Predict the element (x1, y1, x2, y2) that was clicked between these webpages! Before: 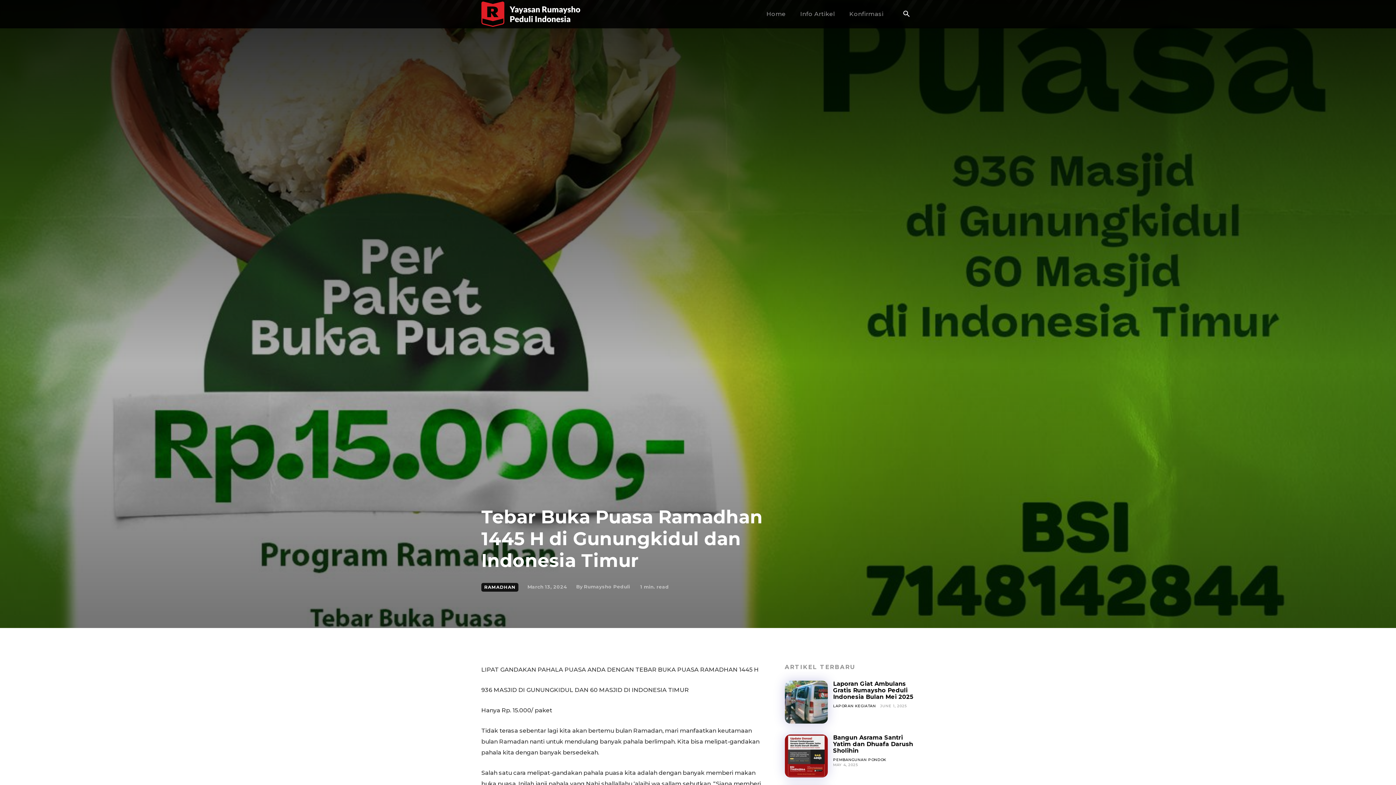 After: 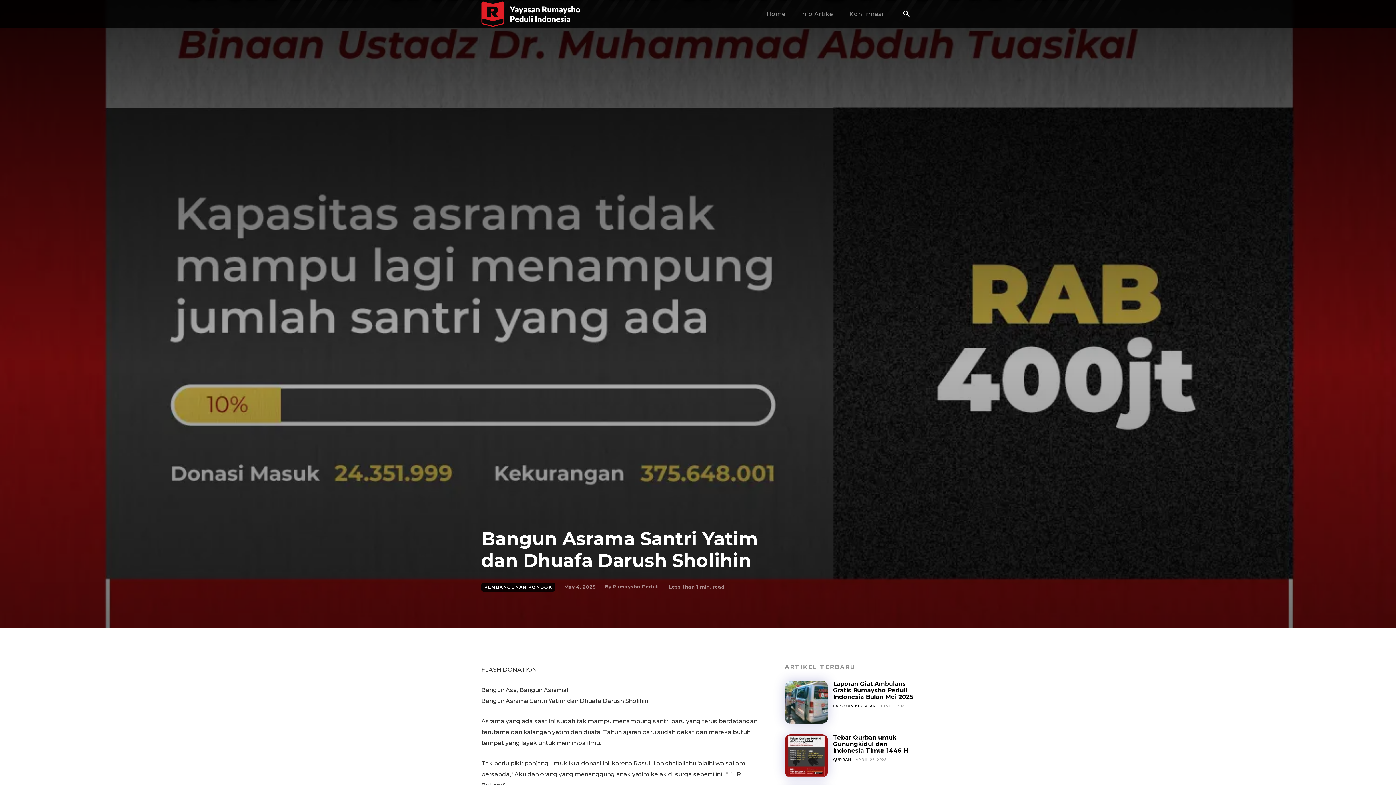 Action: bbox: (784, 734, 827, 777)